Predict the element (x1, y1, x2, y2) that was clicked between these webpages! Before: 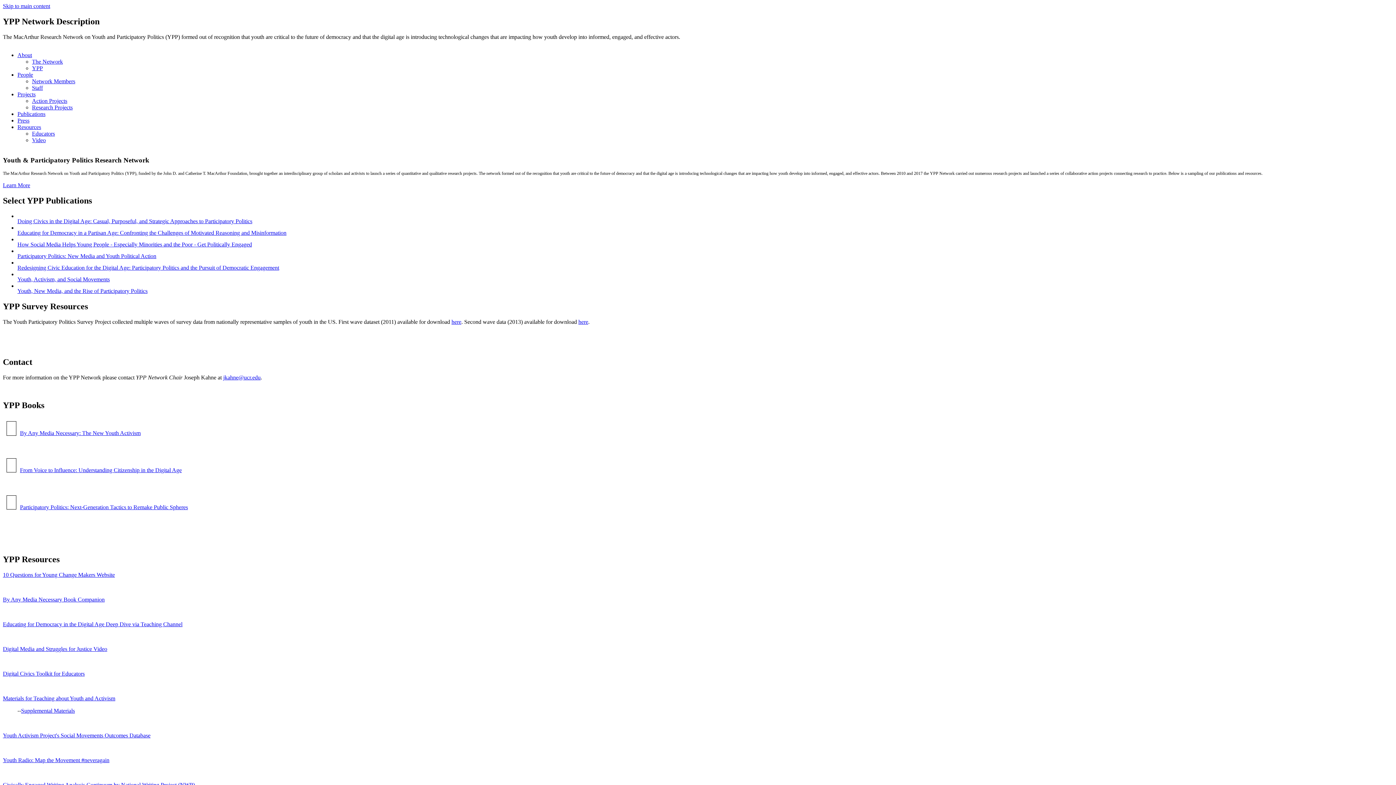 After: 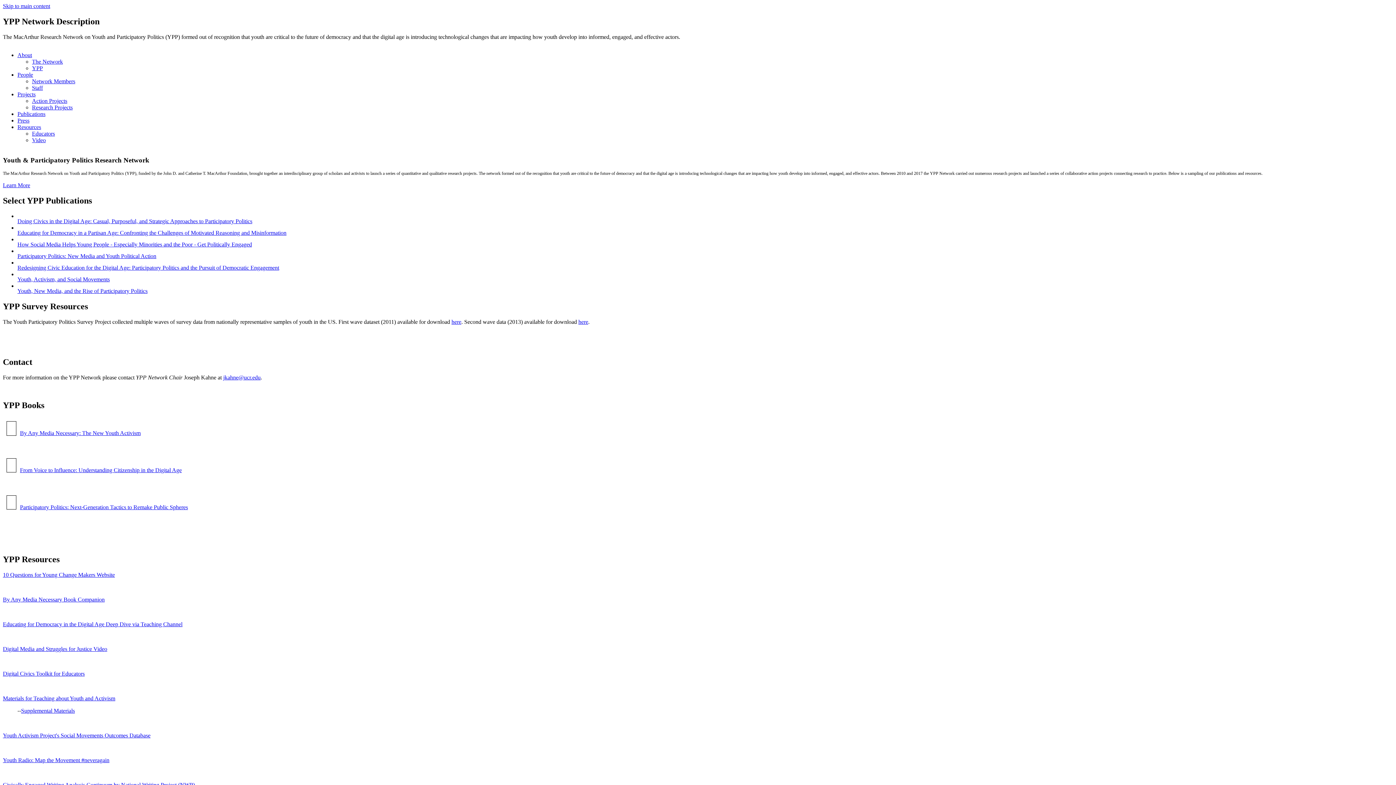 Action: label: Participatory Politics: New Media and Youth Political Action bbox: (17, 253, 156, 259)